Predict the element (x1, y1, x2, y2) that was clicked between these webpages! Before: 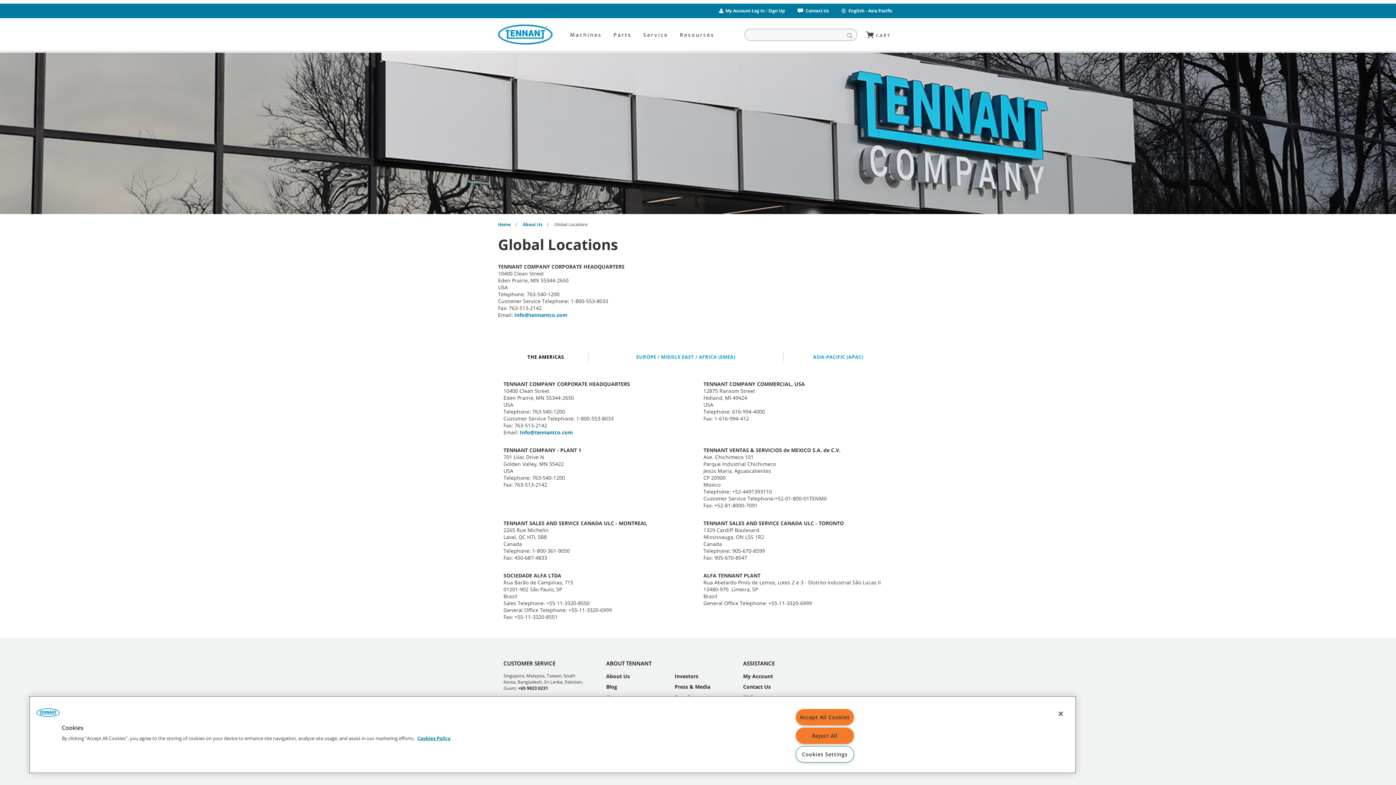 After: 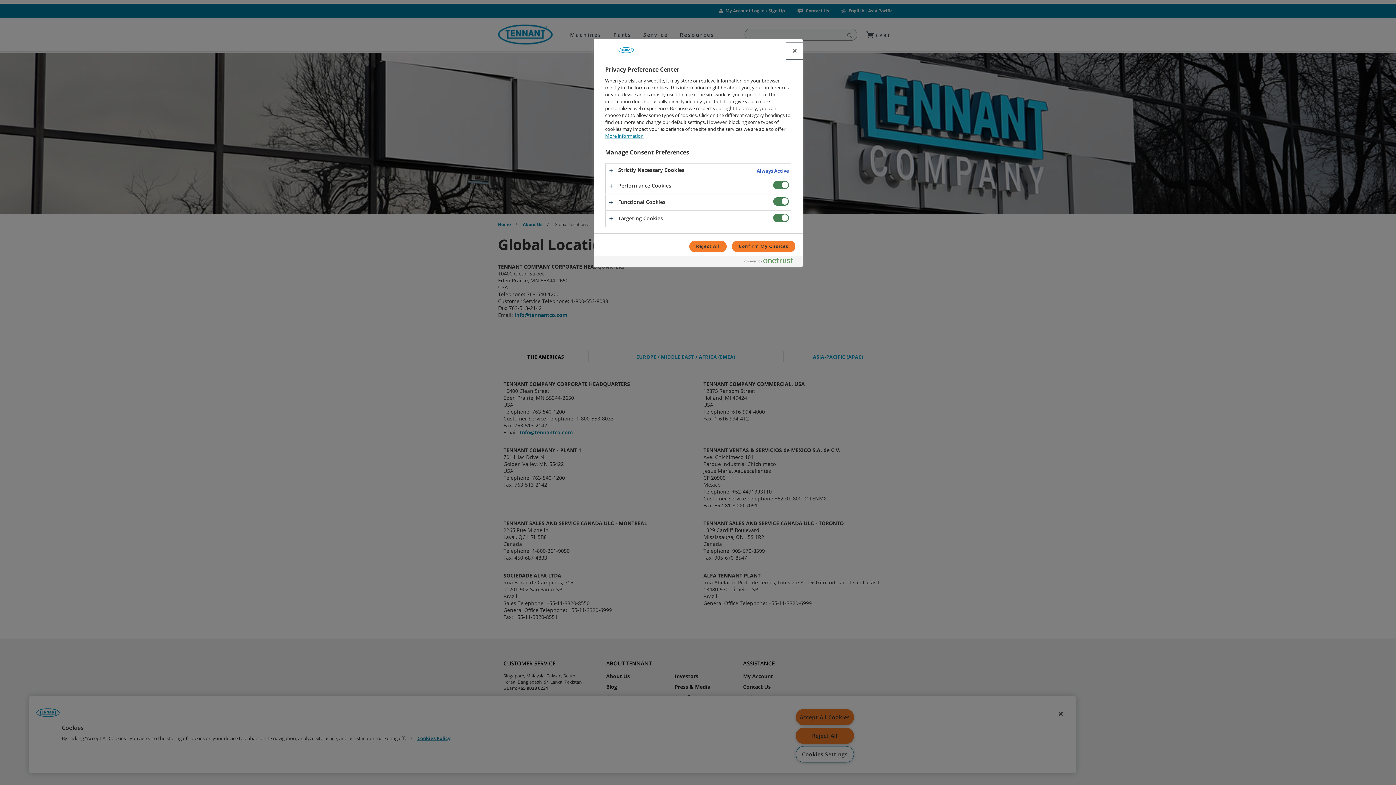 Action: bbox: (36, 704, 59, 727) label: Cookies